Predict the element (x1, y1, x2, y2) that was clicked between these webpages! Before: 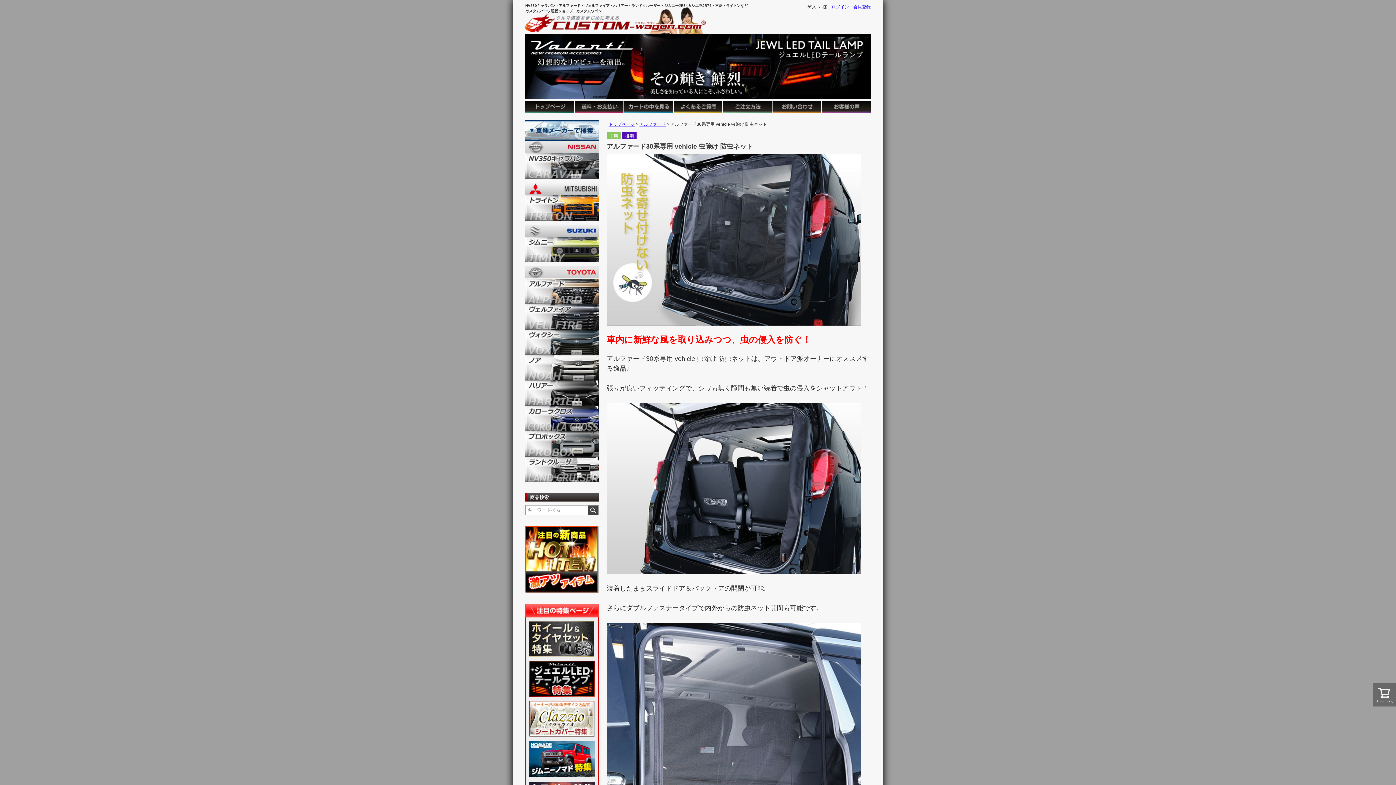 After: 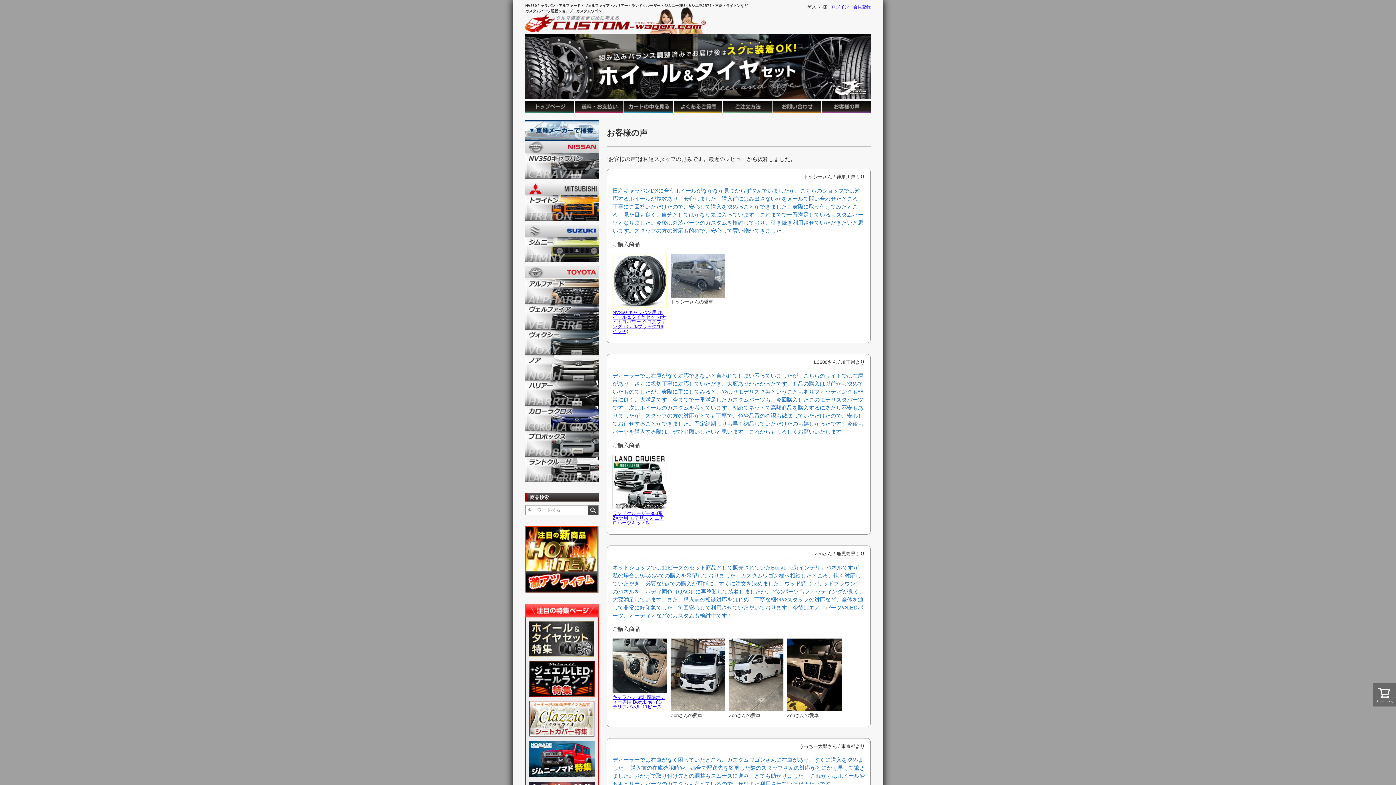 Action: bbox: (822, 103, 870, 109)